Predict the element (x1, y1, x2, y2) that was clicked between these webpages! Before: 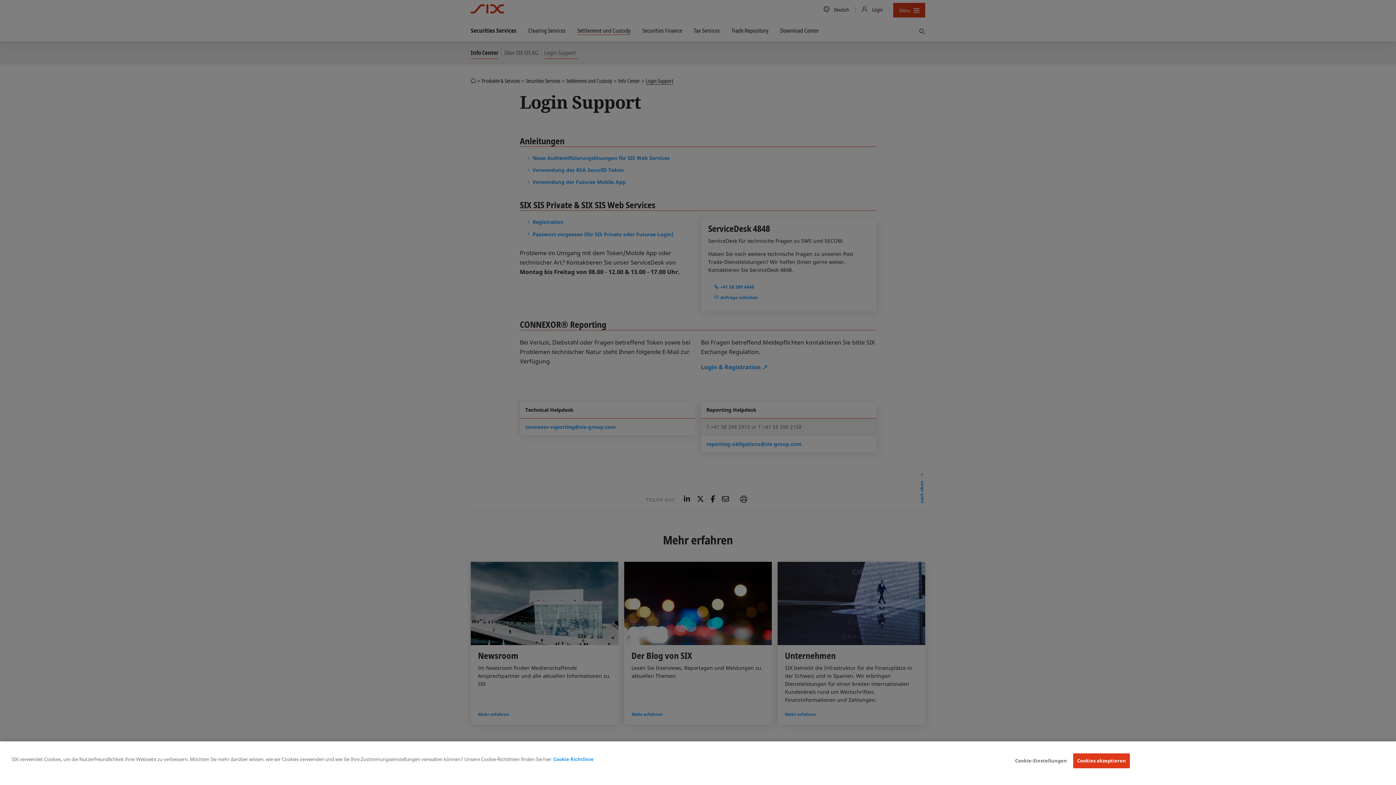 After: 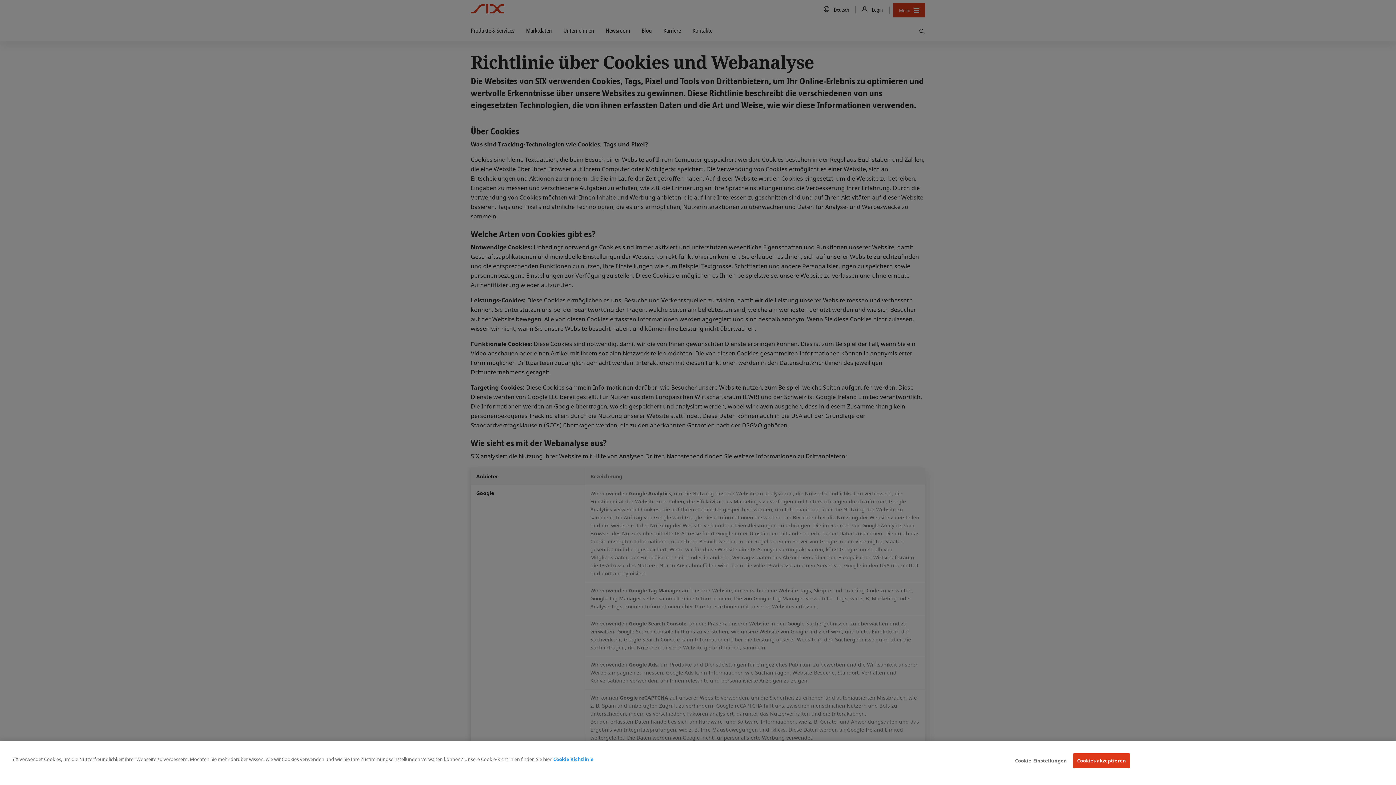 Action: label: Weitere Informationen zum Datenschutz, wird in neuer registerkarte geöffnet bbox: (553, 756, 593, 762)